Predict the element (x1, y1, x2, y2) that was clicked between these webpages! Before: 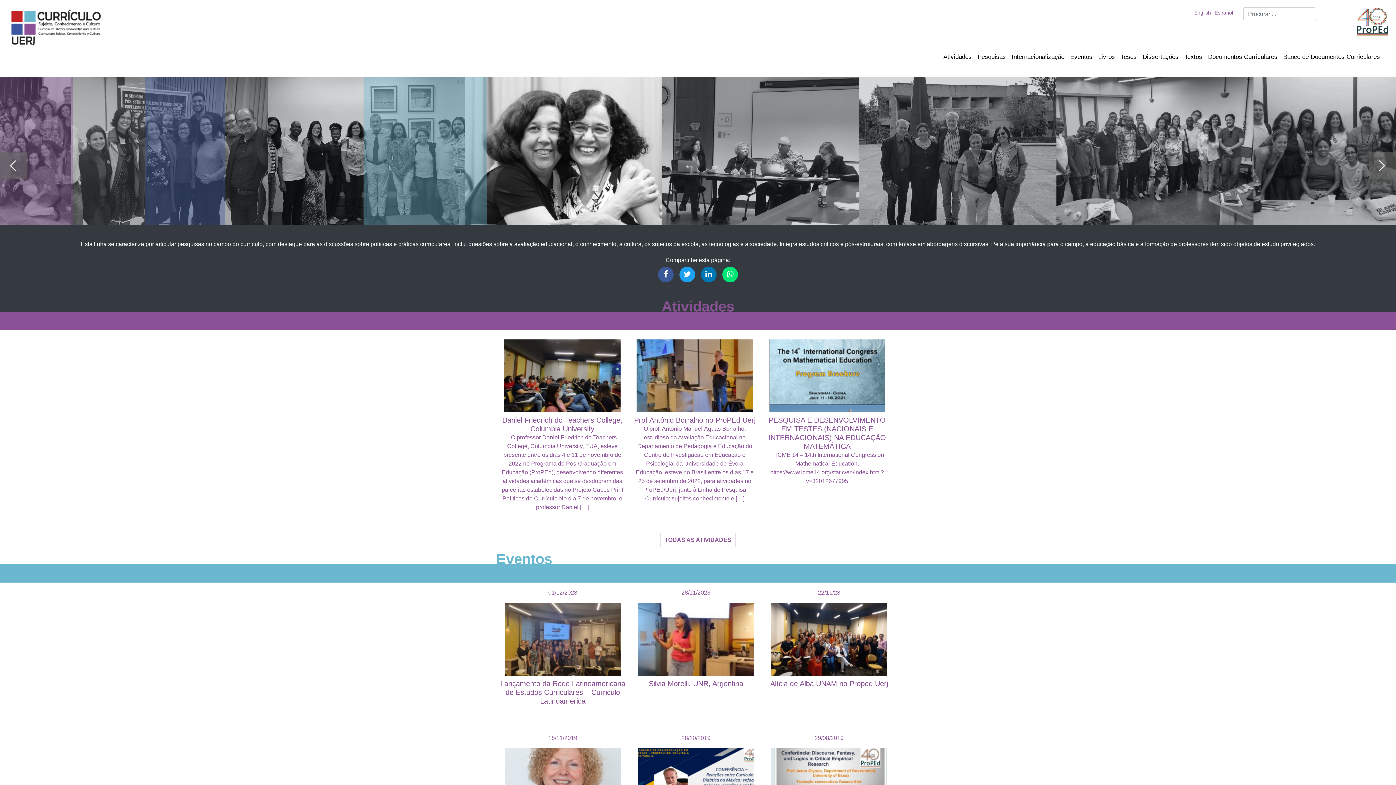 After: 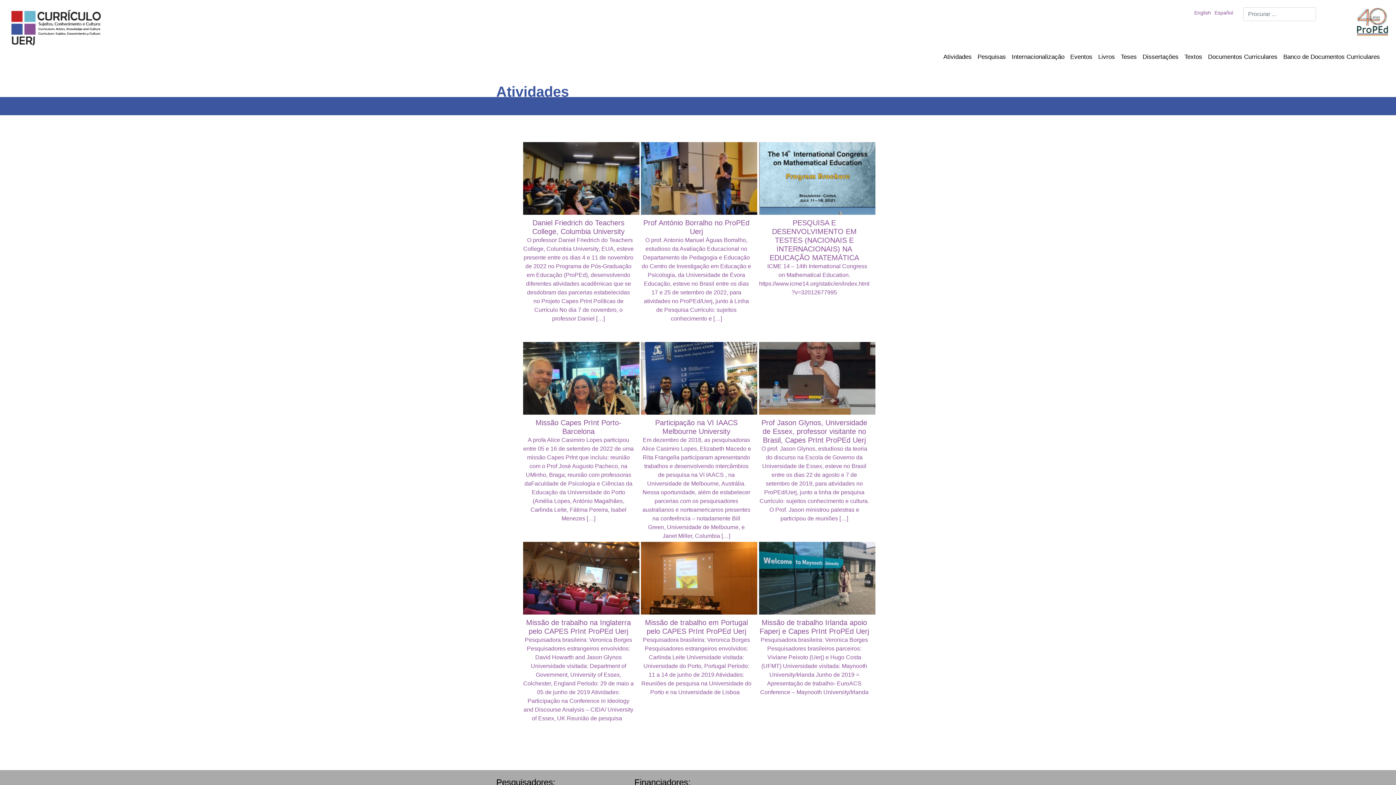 Action: label: TODAS AS ATIVIDADES bbox: (660, 533, 735, 547)